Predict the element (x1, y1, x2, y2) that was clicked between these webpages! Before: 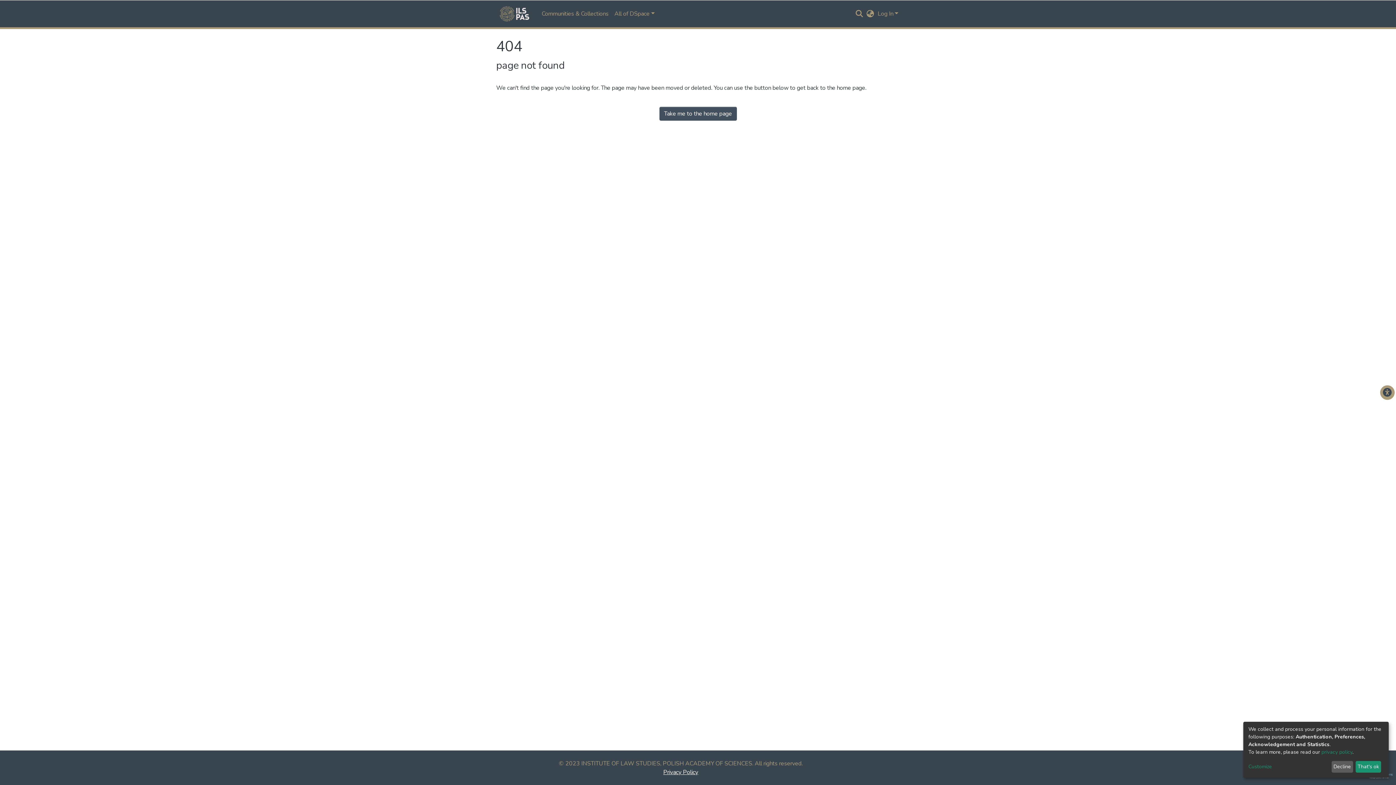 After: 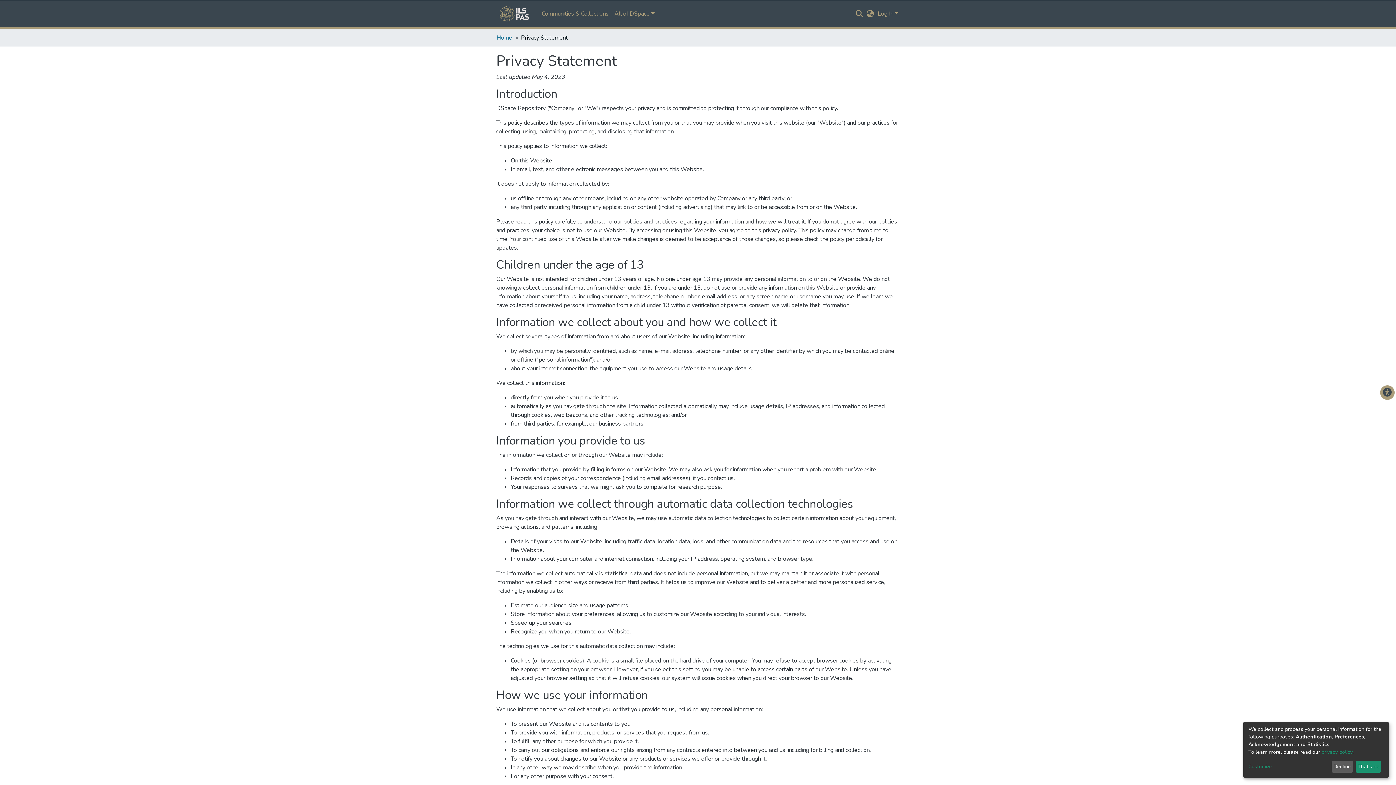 Action: bbox: (1321, 749, 1352, 755) label: privacy policy